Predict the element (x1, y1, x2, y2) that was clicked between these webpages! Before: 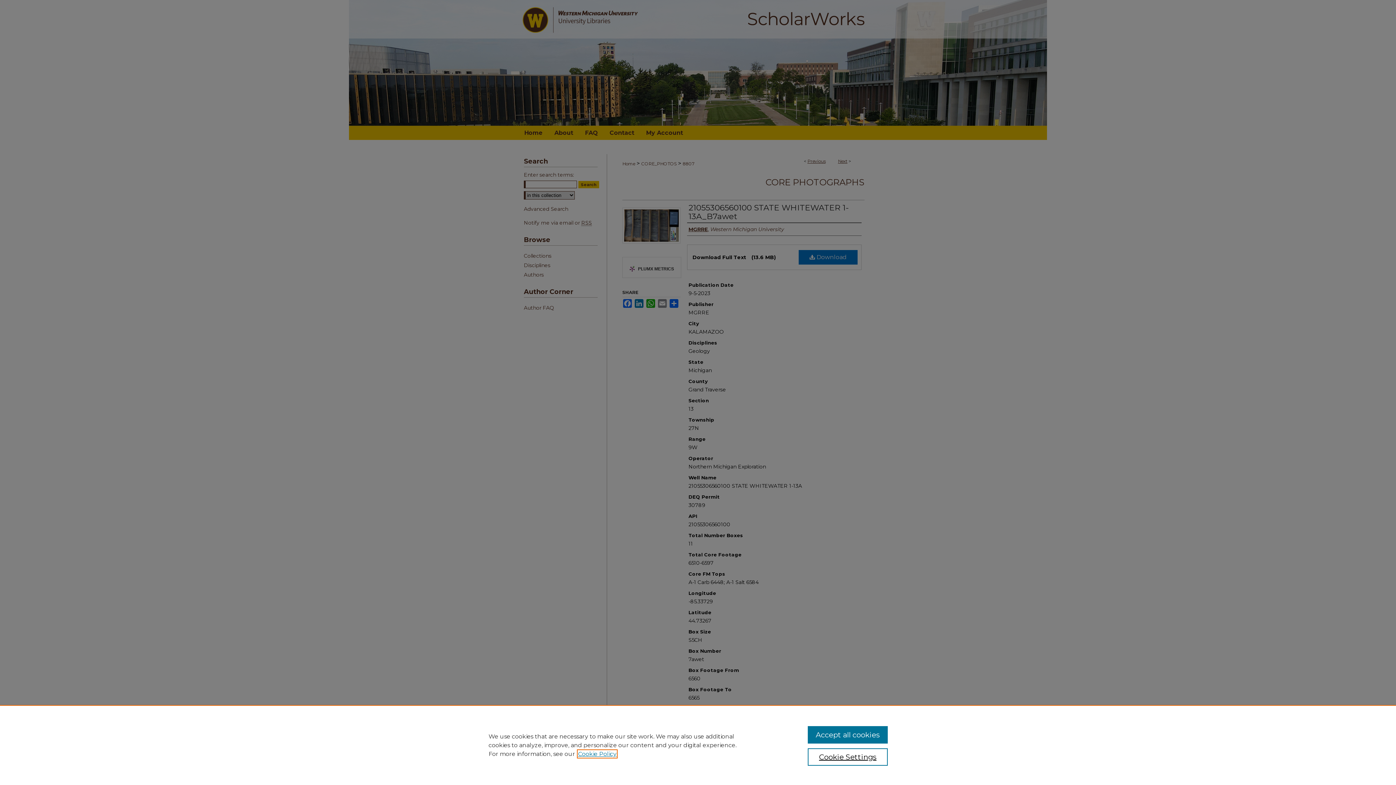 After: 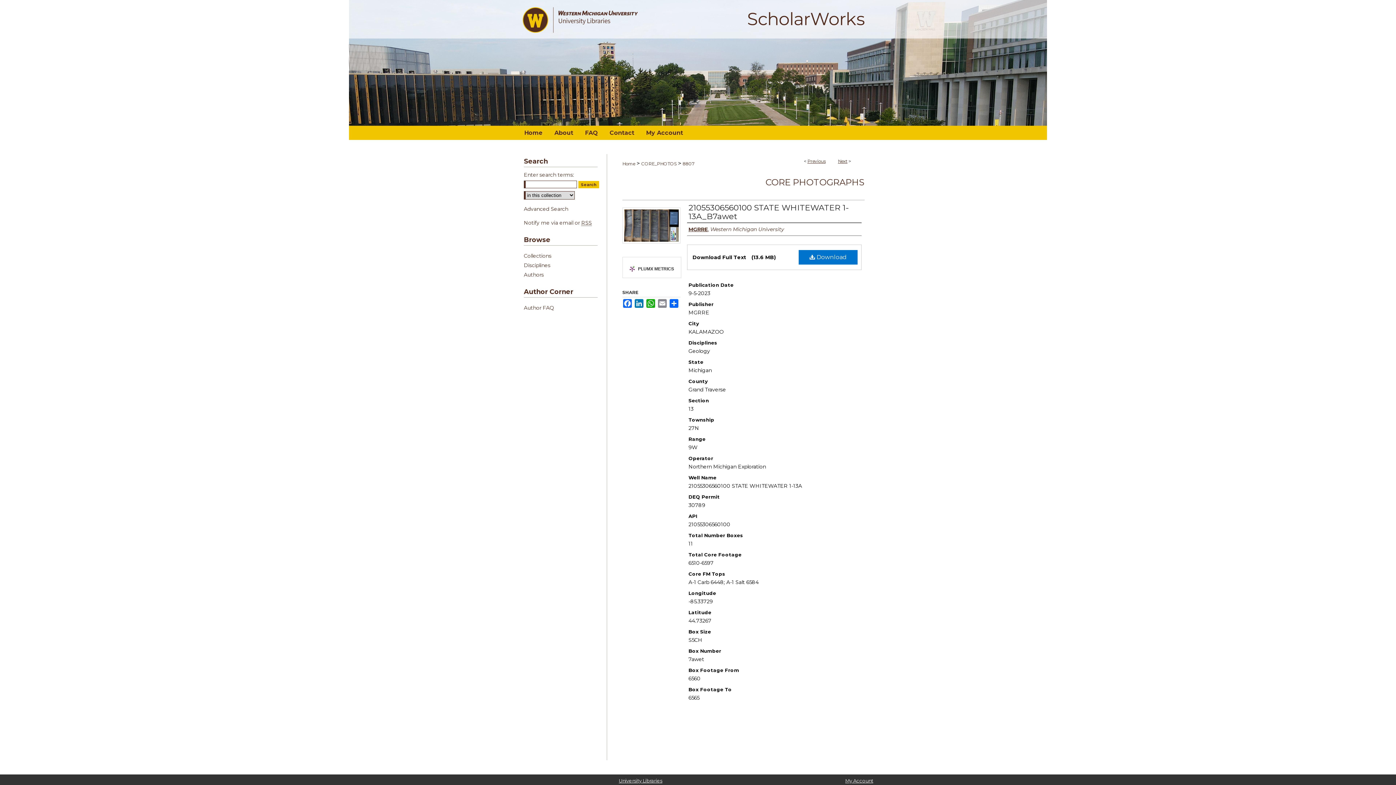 Action: label: Accept all cookies bbox: (807, 726, 887, 744)